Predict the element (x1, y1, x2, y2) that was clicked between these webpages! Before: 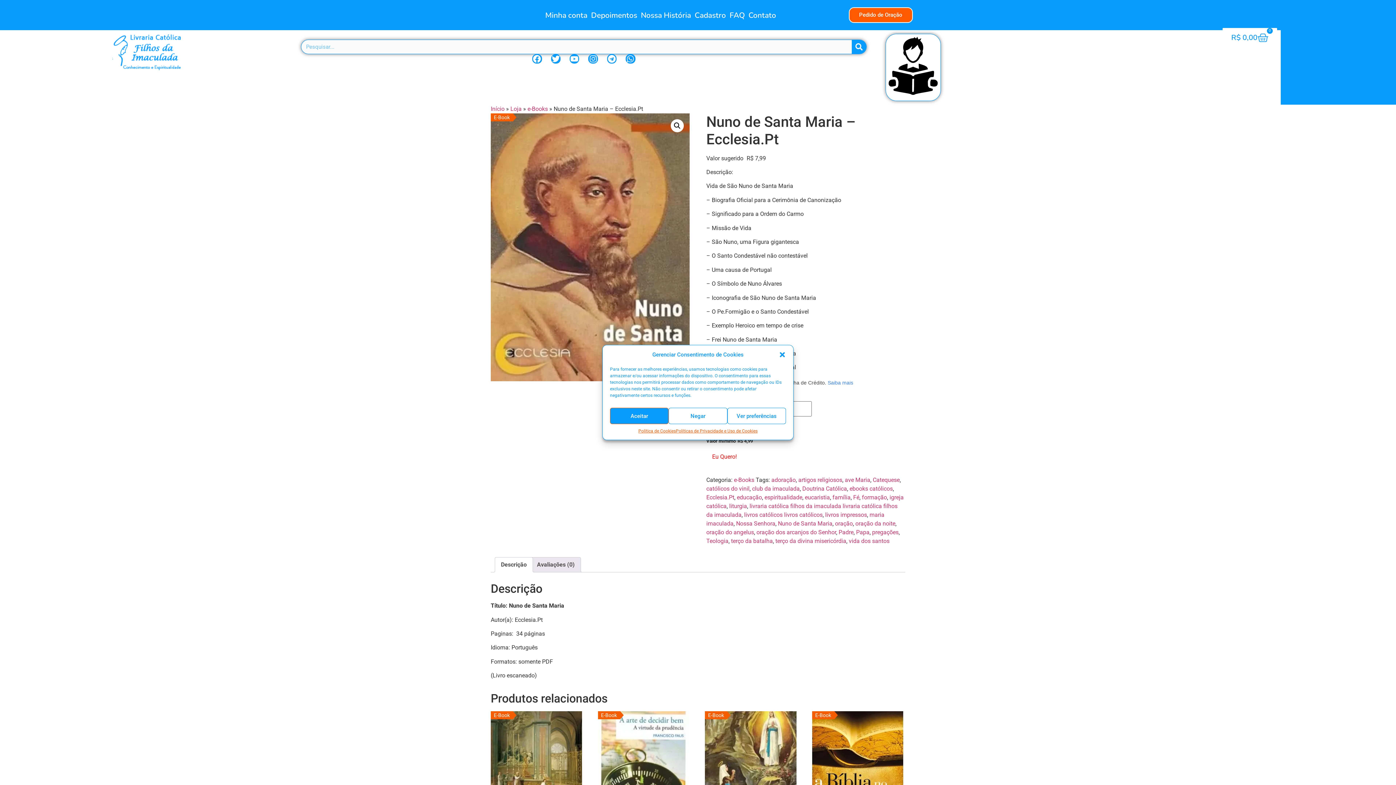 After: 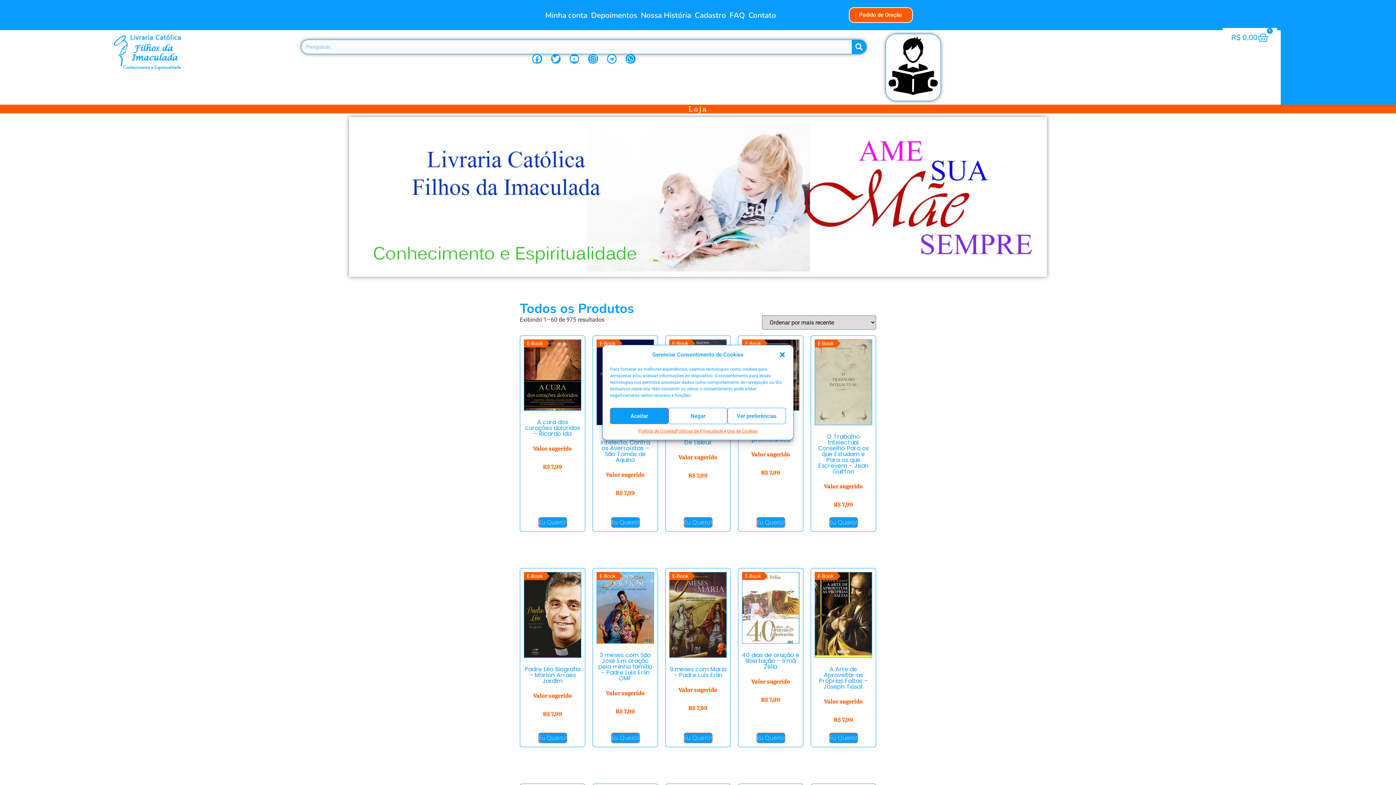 Action: label: espiritualidade bbox: (764, 494, 802, 501)